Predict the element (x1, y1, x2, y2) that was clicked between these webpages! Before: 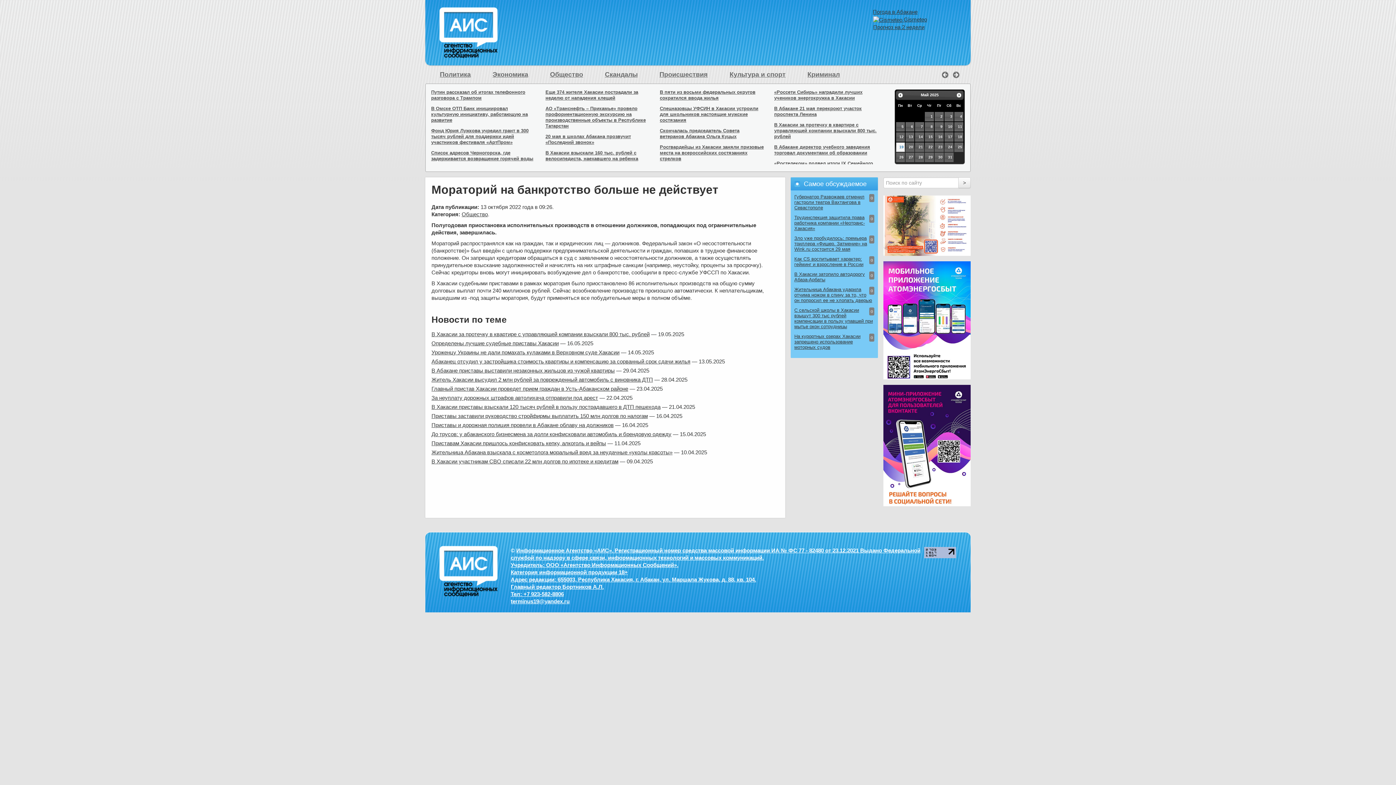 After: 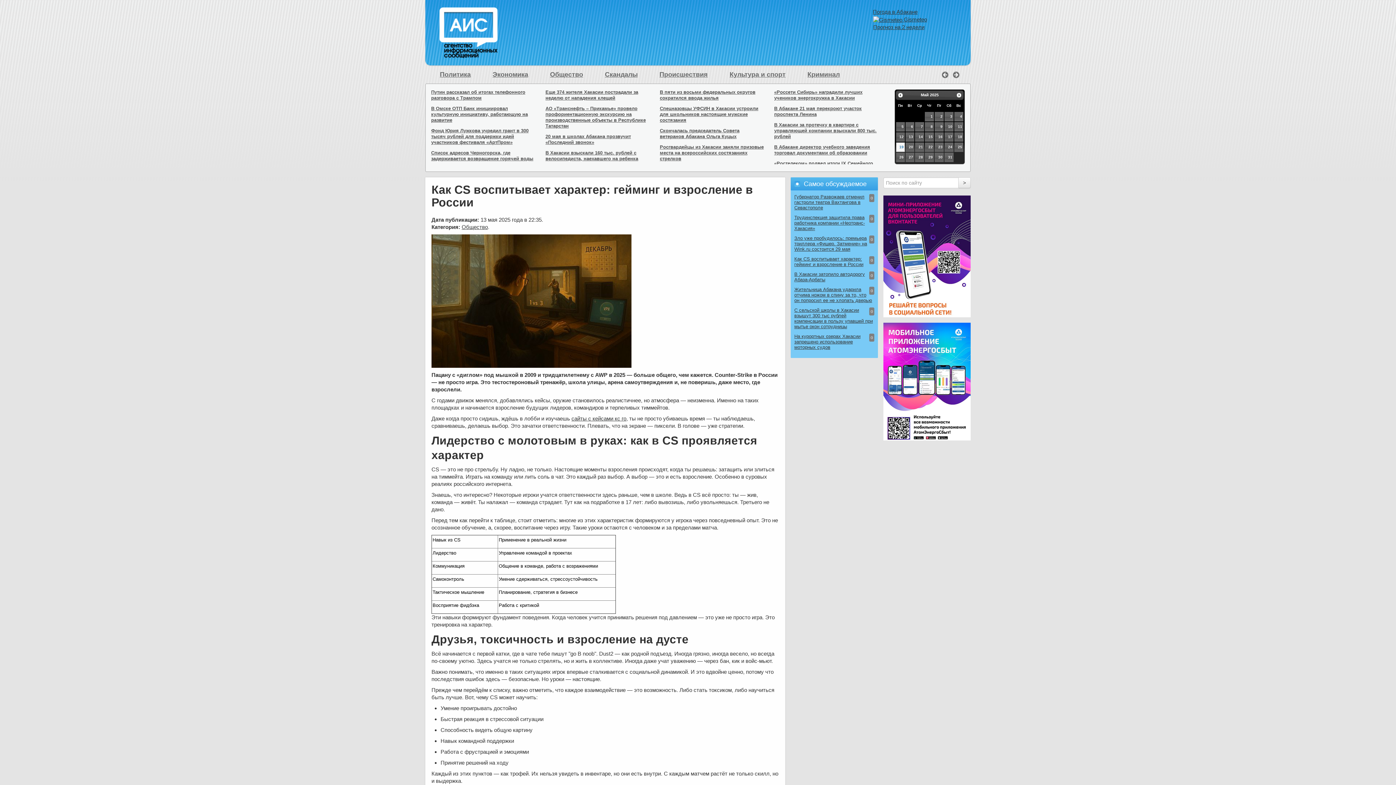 Action: bbox: (869, 256, 874, 264) label: 0